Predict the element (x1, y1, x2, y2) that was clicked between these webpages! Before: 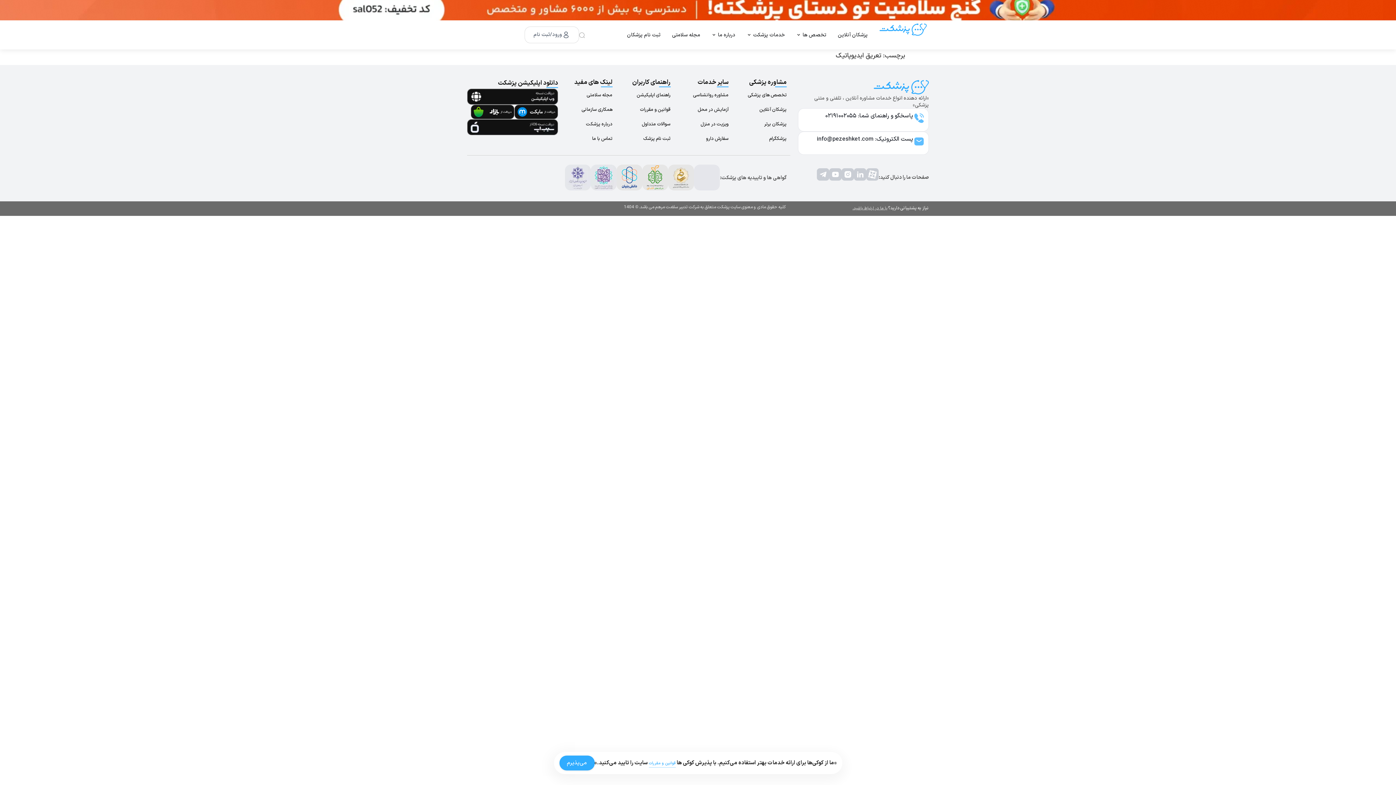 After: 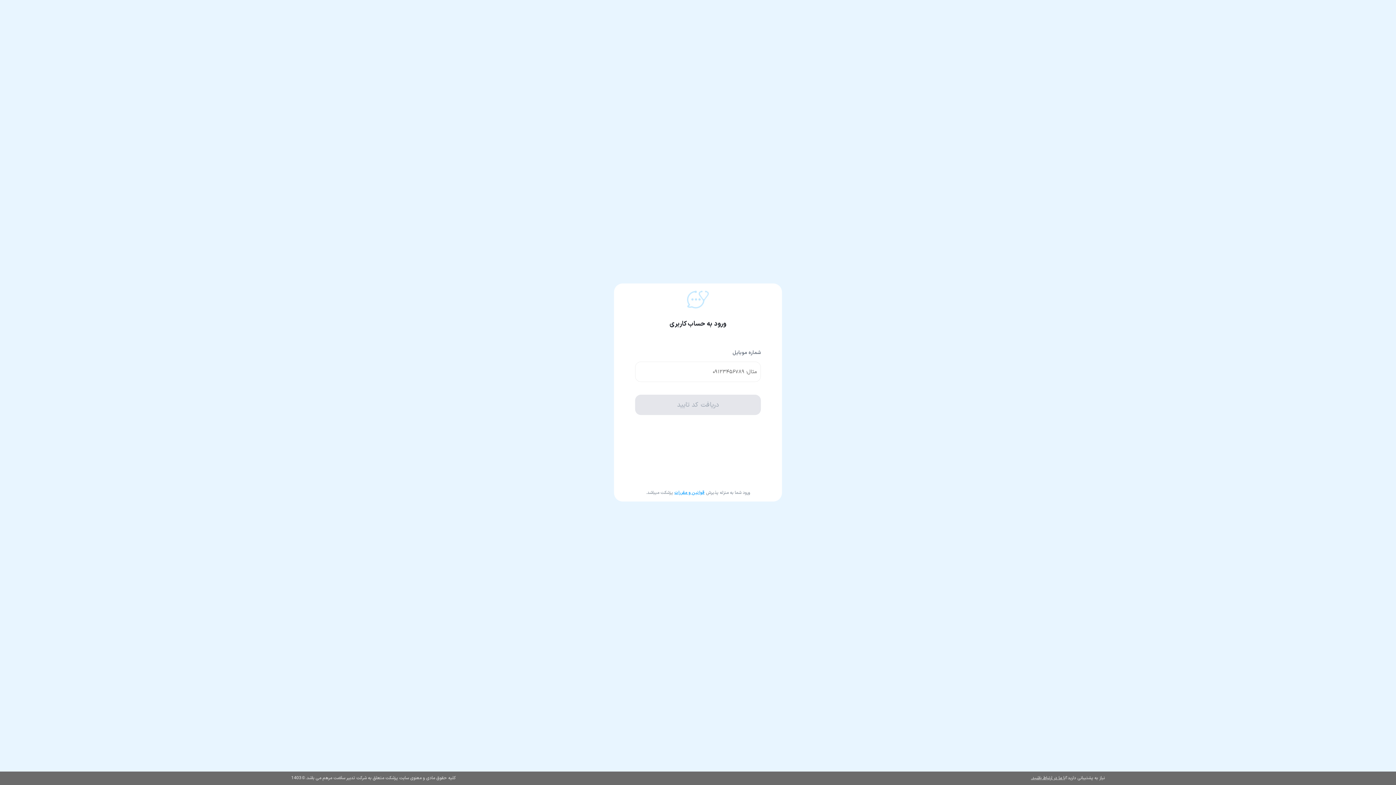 Action: label: ورود/ثبت نام bbox: (524, 26, 579, 43)